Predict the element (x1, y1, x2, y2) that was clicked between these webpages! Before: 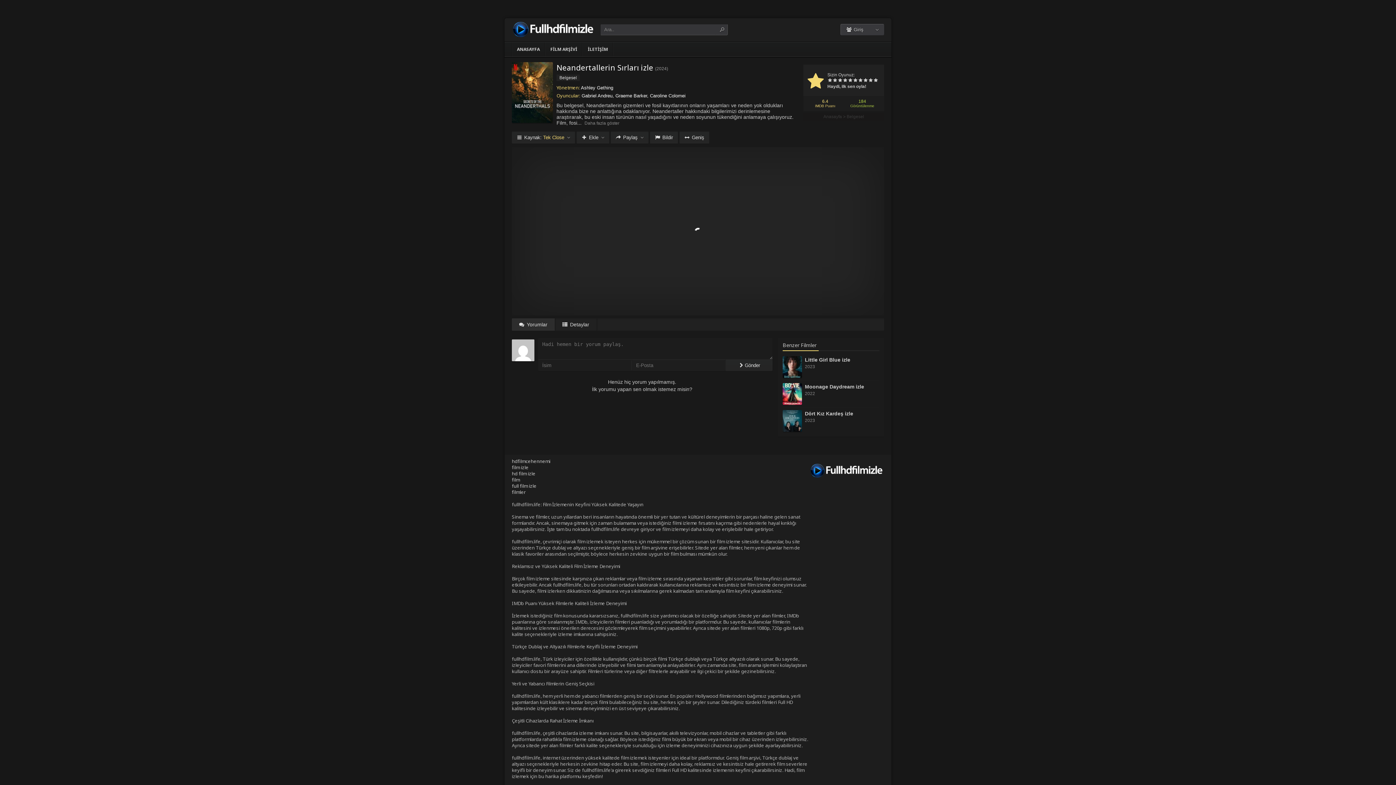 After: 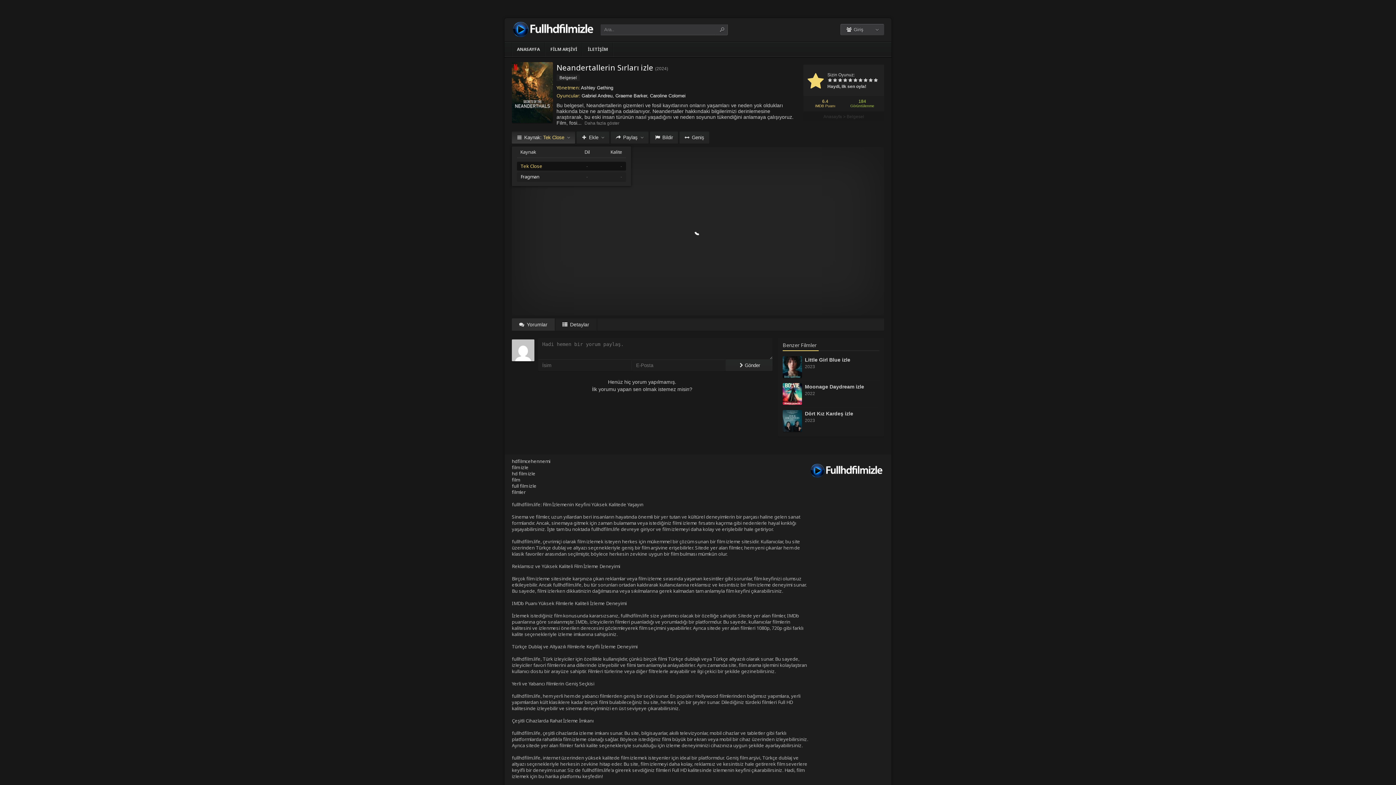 Action: bbox: (512, 131, 575, 143) label: Kaynak: Tek Close